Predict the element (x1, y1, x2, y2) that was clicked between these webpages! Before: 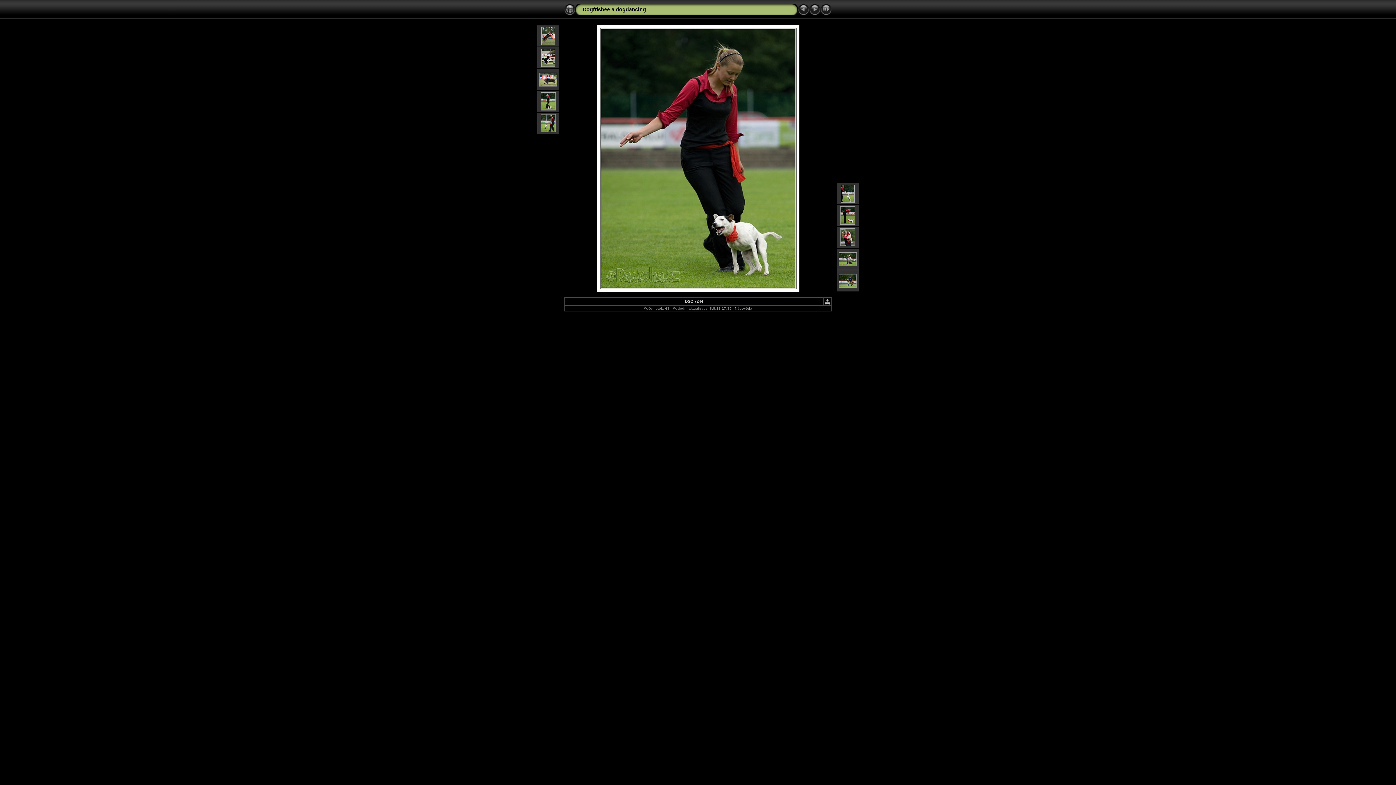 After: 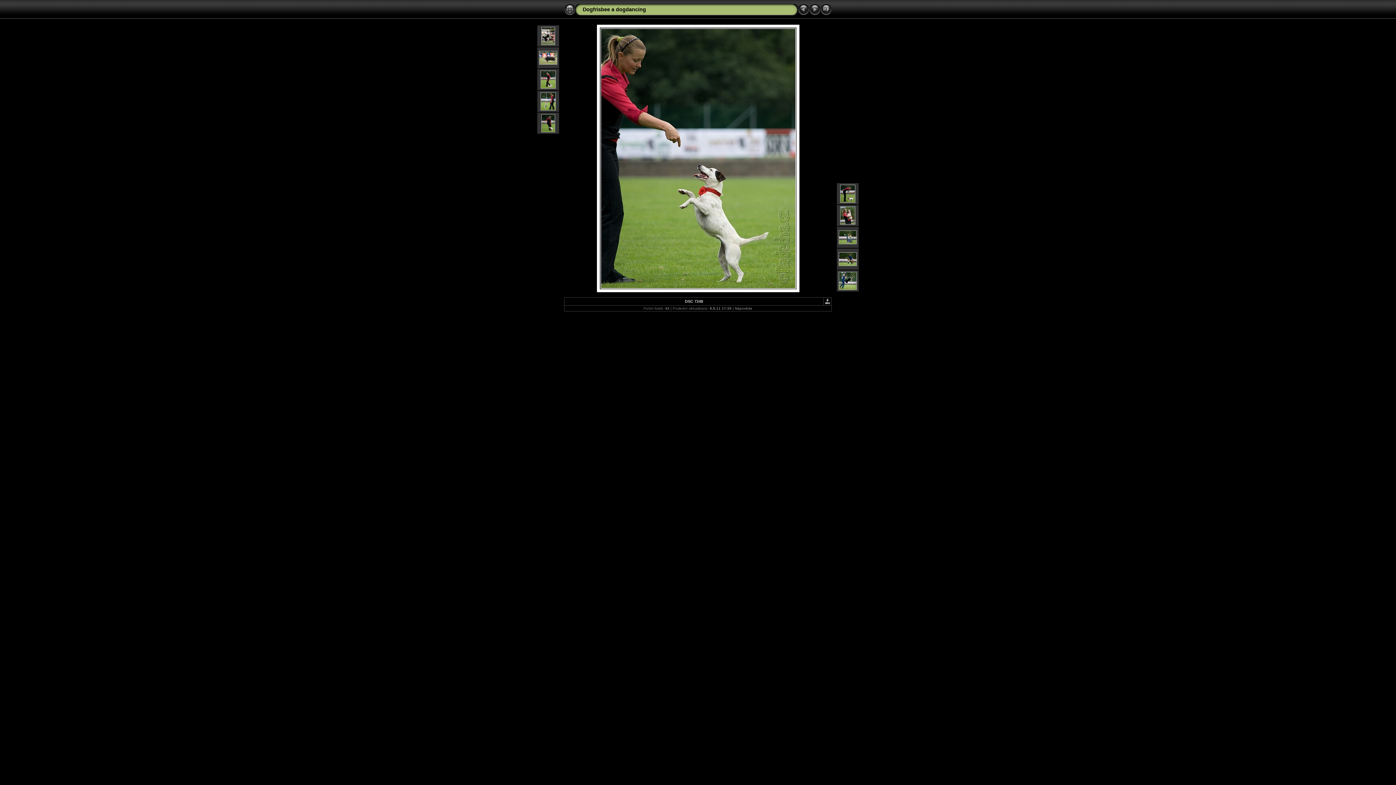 Action: bbox: (841, 198, 854, 204)